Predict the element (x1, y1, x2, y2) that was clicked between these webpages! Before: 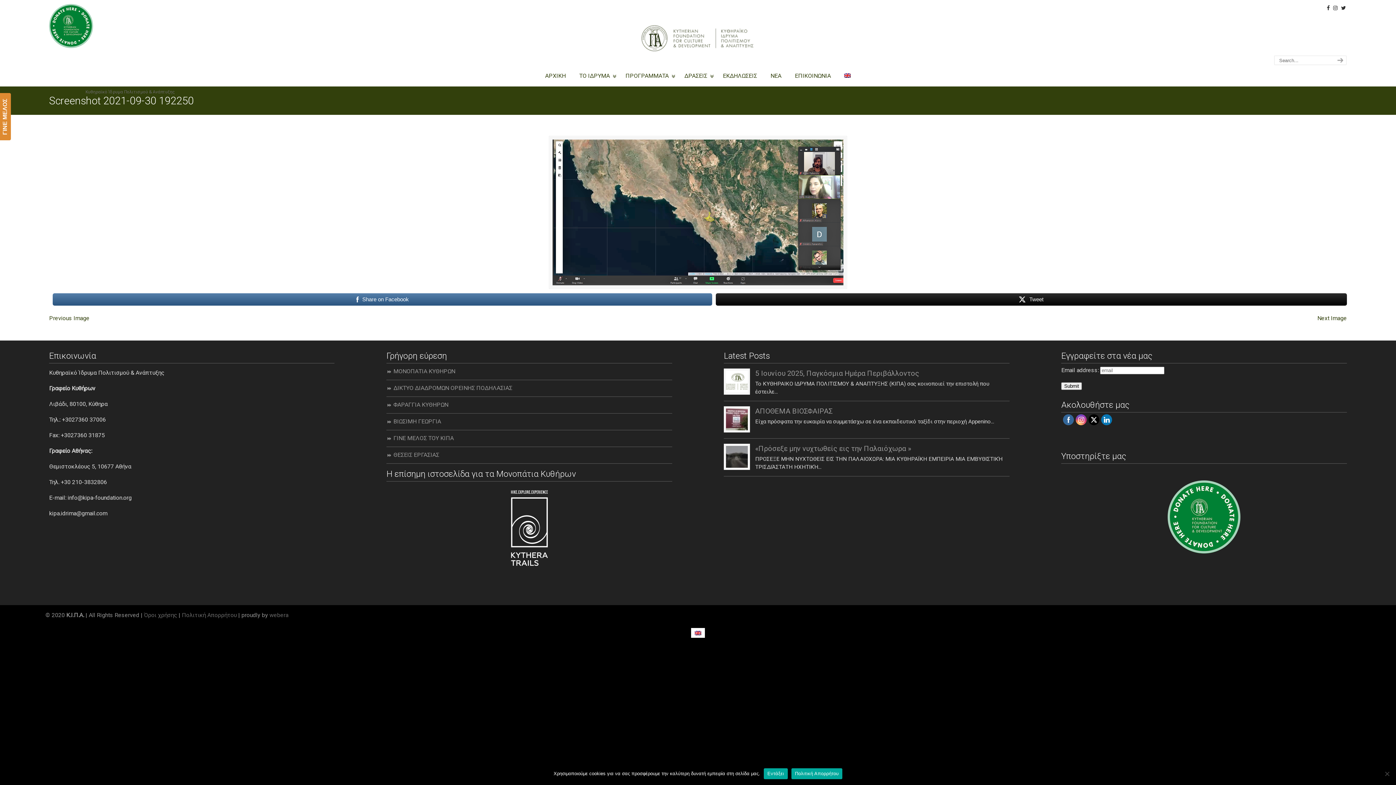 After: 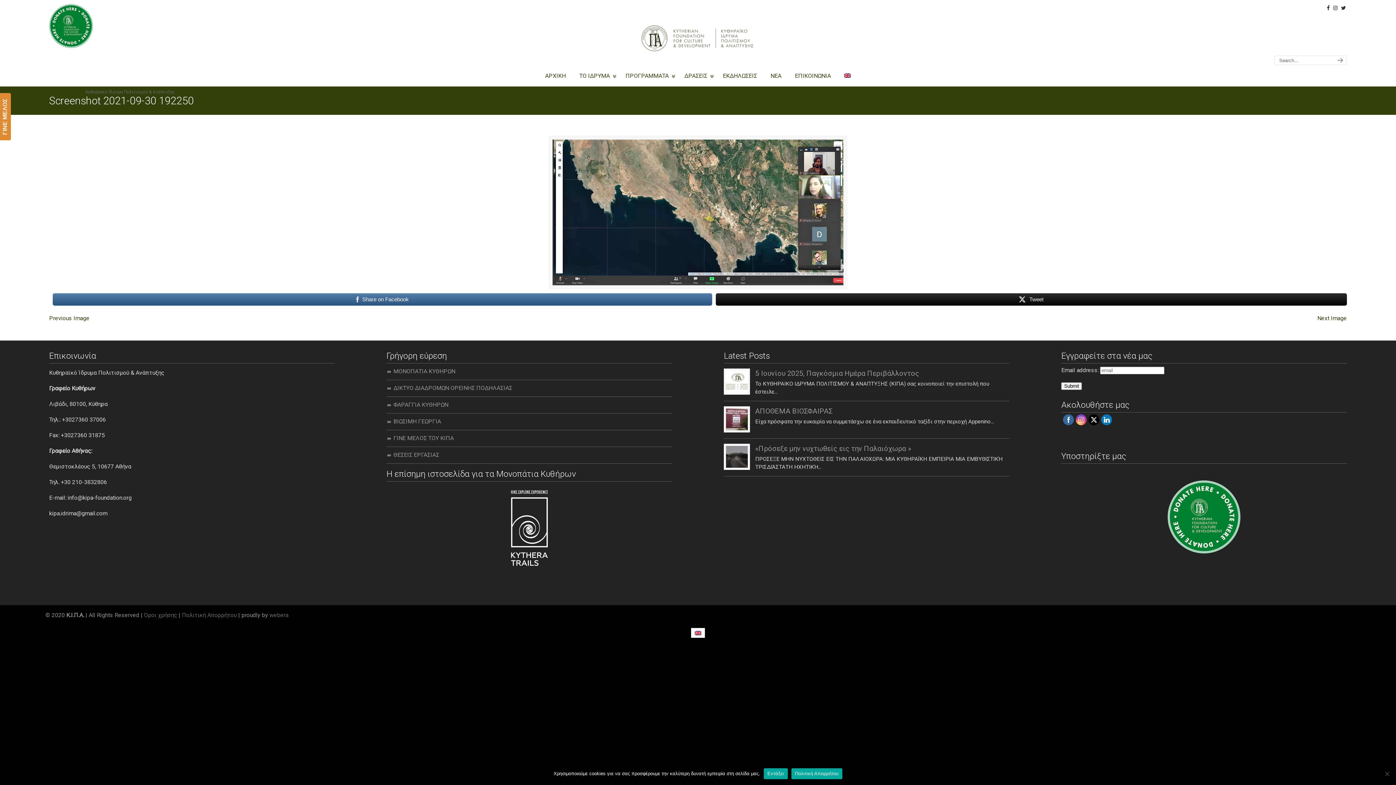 Action: bbox: (1076, 414, 1087, 425)